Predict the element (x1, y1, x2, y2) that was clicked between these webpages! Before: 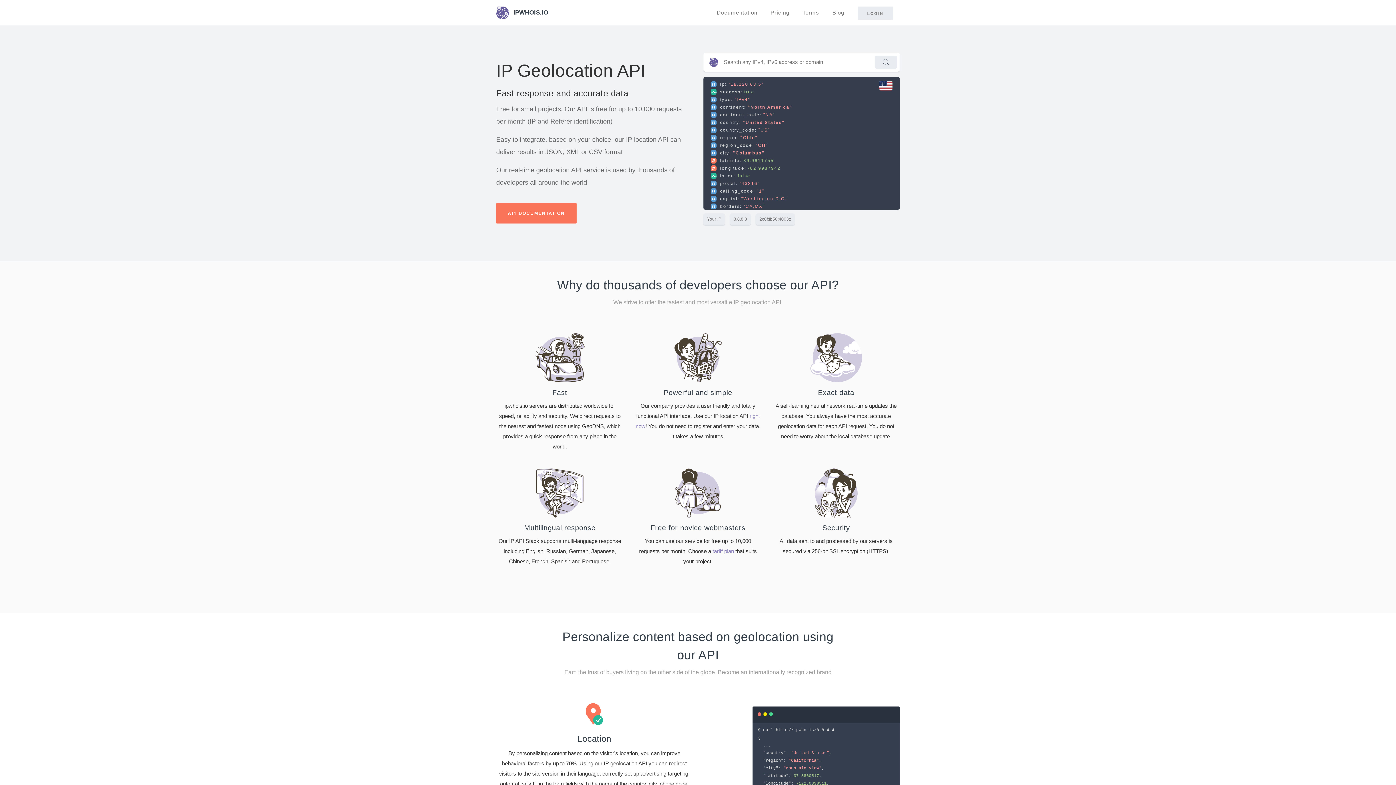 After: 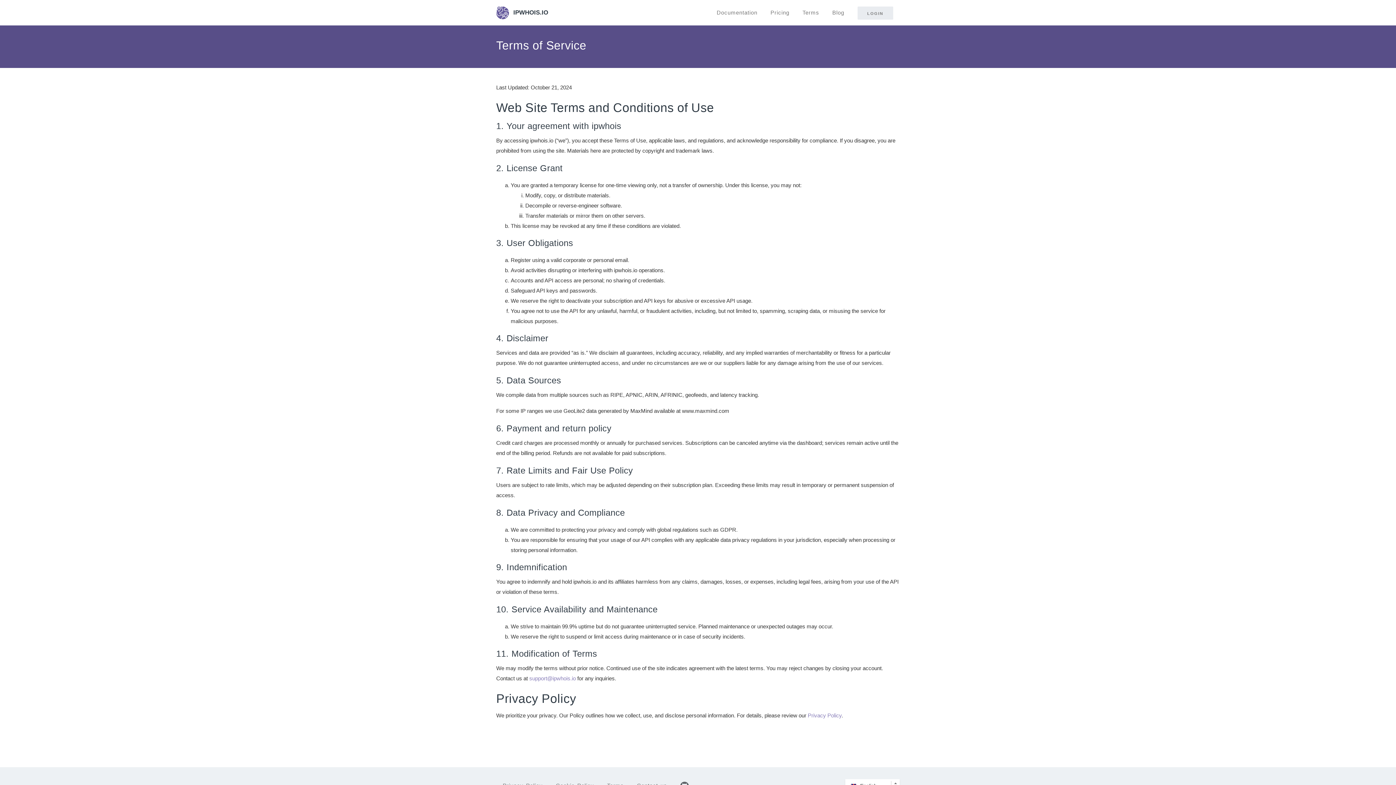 Action: label: Terms bbox: (796, 0, 826, 25)